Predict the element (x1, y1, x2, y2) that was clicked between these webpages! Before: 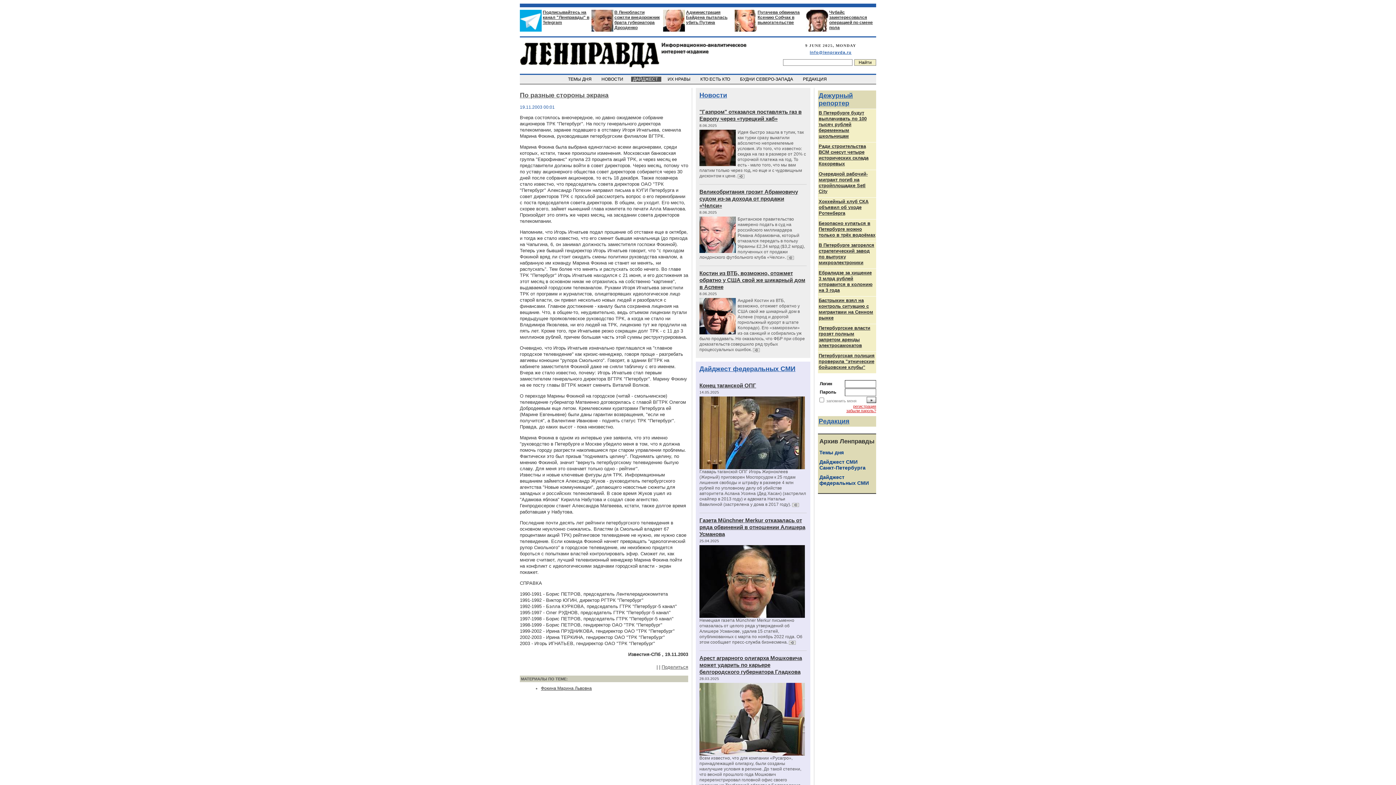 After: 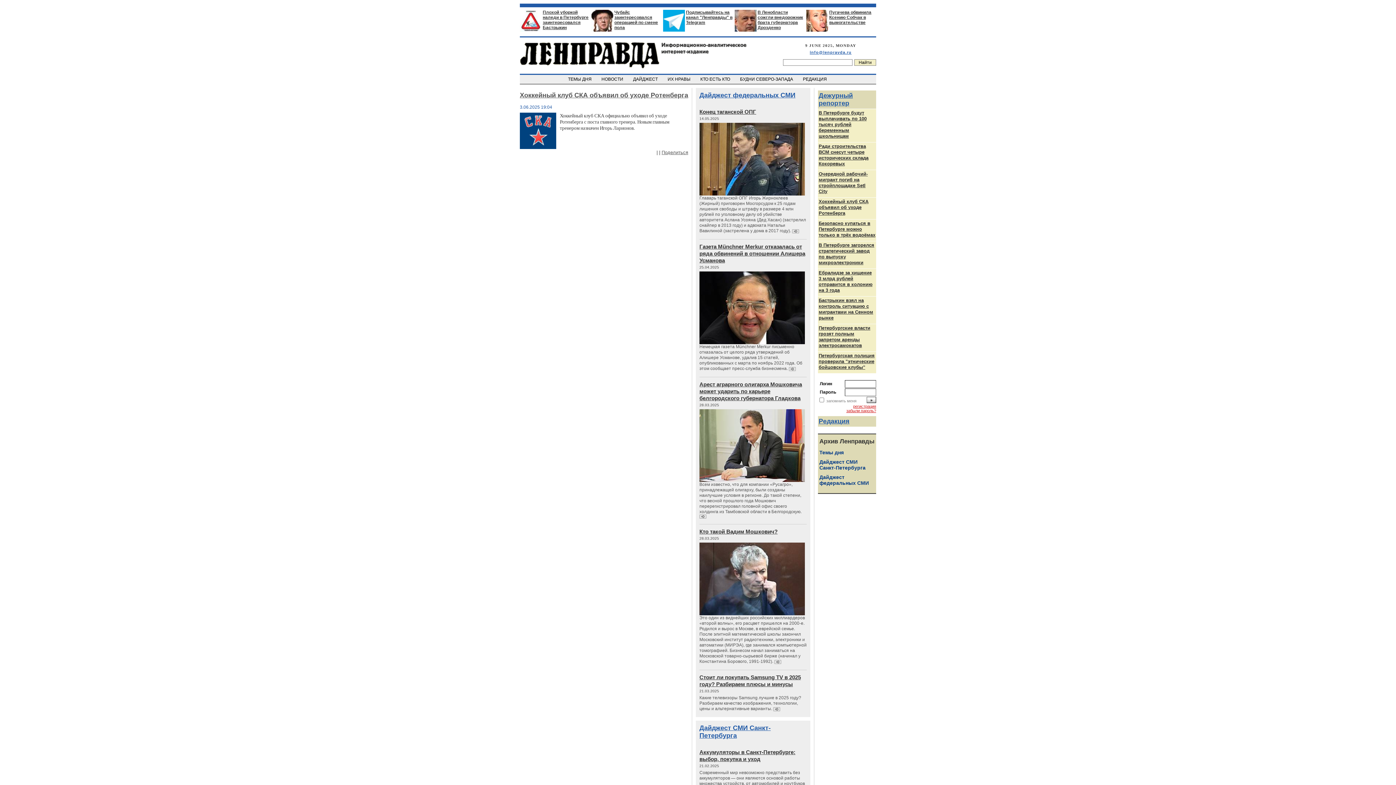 Action: label: Хоккейный клуб СКА объявил об уходе Ротенберга bbox: (818, 198, 868, 216)